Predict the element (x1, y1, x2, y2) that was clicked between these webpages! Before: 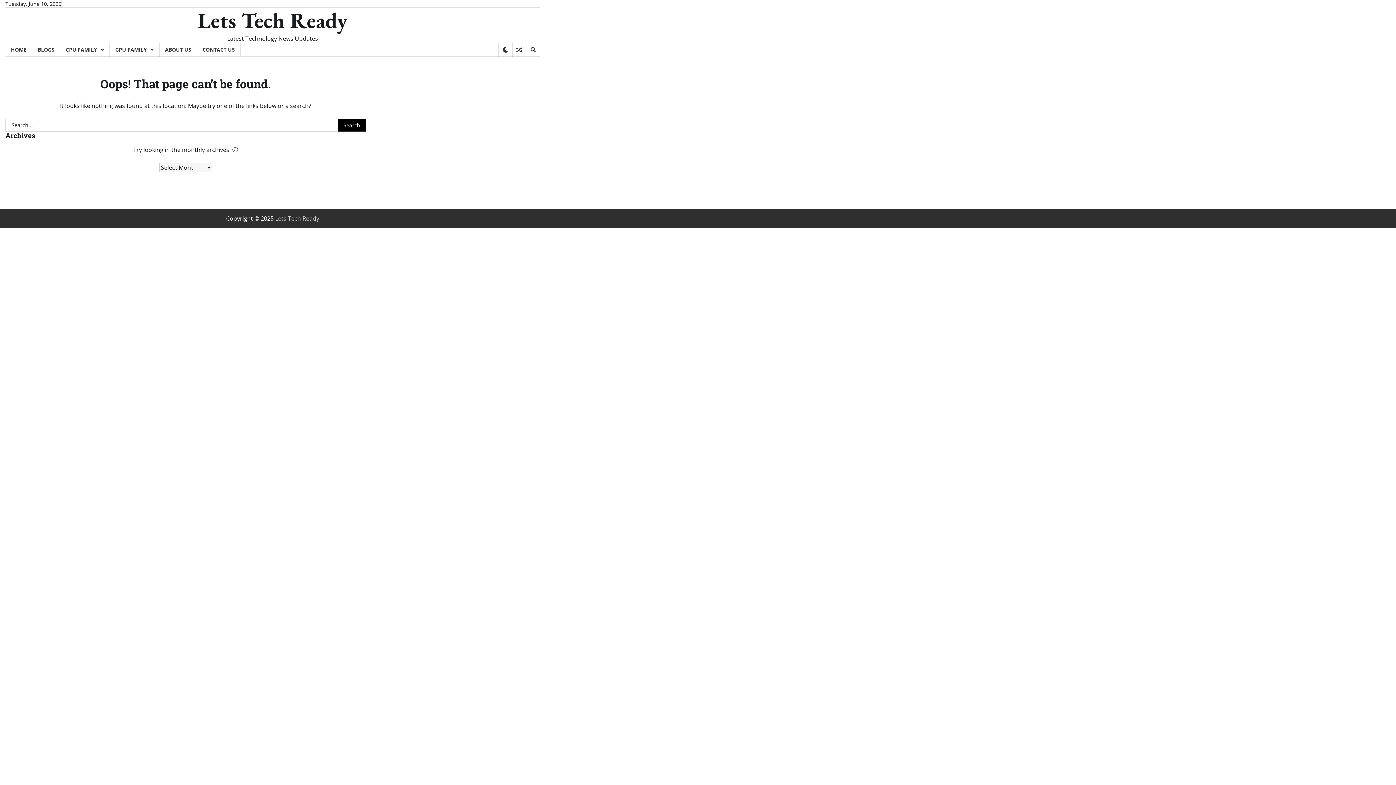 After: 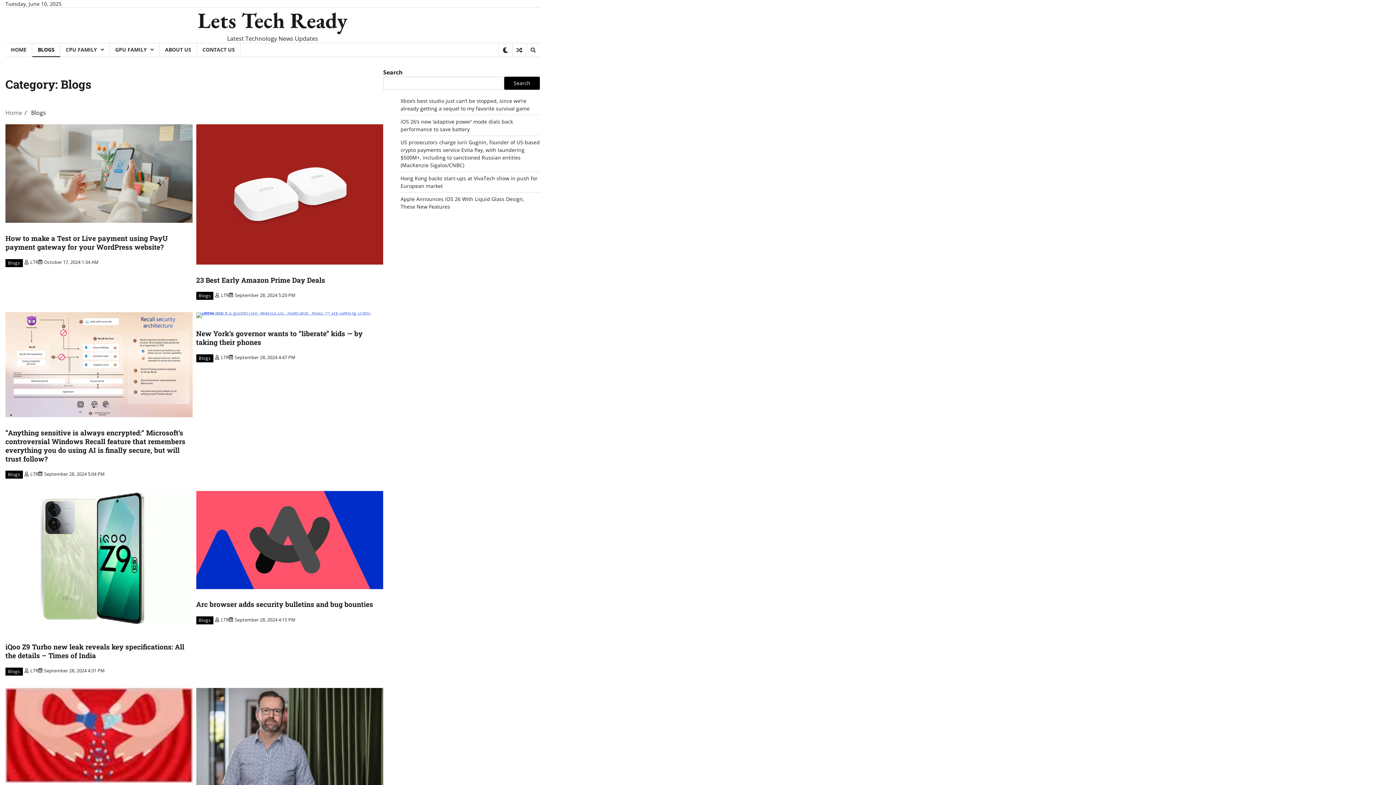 Action: bbox: (32, 42, 60, 56) label: BLOGS